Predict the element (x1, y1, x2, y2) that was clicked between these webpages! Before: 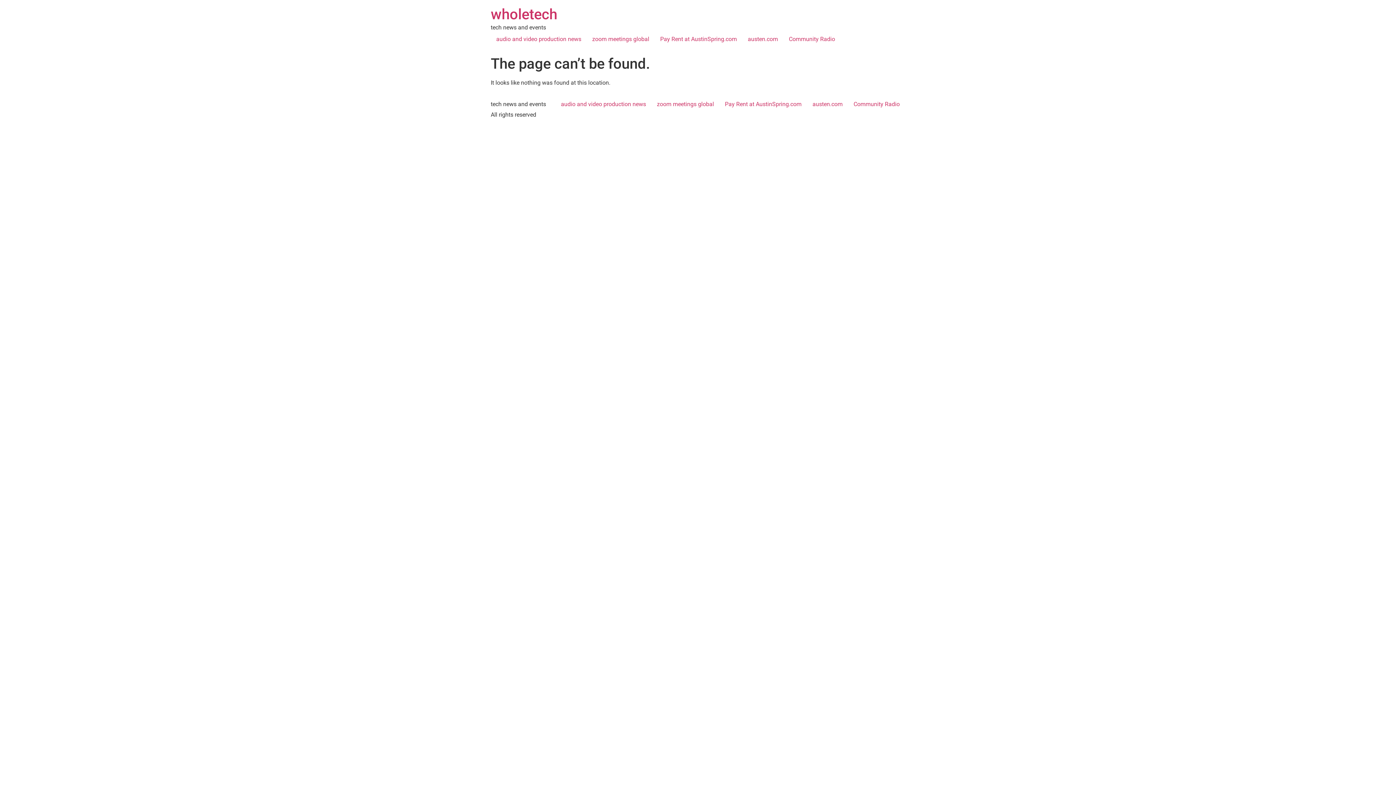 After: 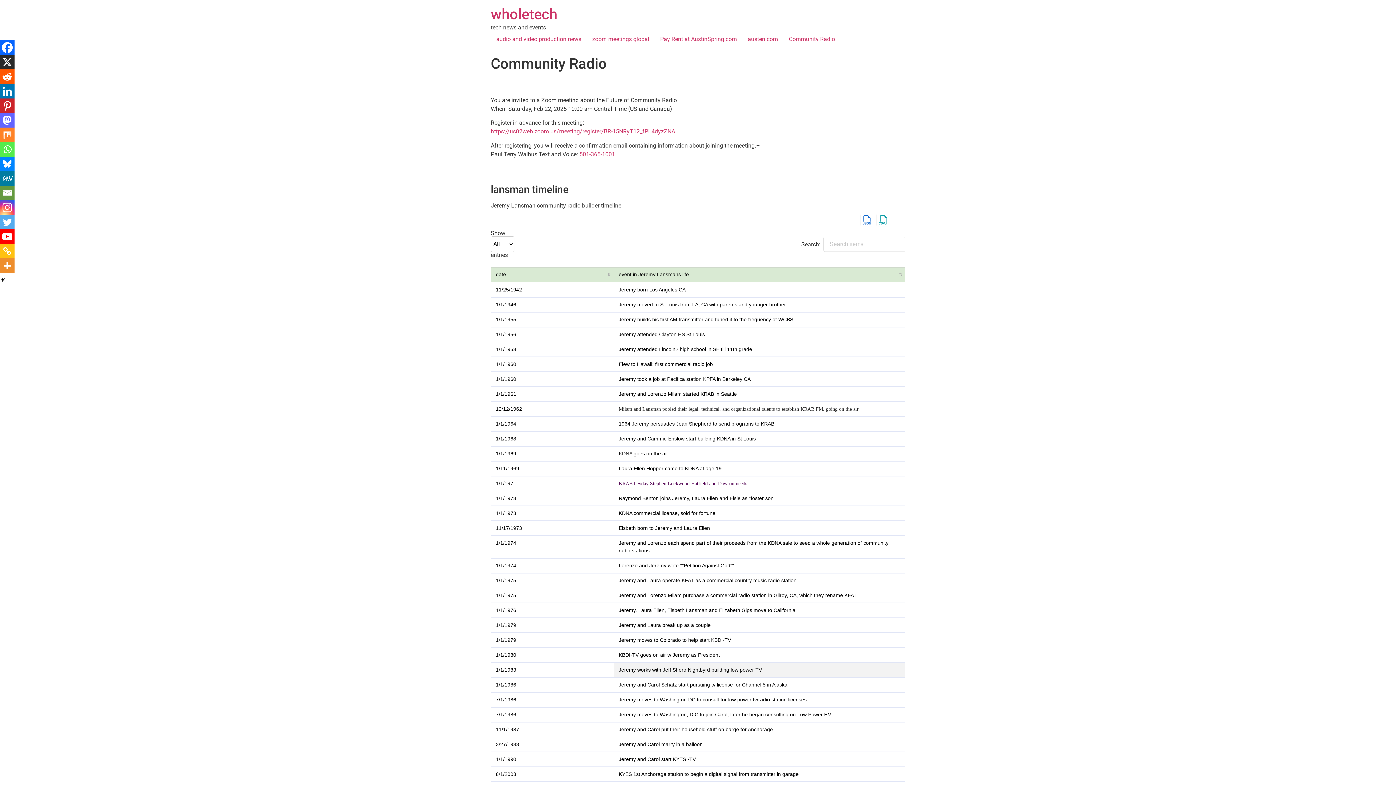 Action: bbox: (848, 98, 905, 110) label: Community Radio